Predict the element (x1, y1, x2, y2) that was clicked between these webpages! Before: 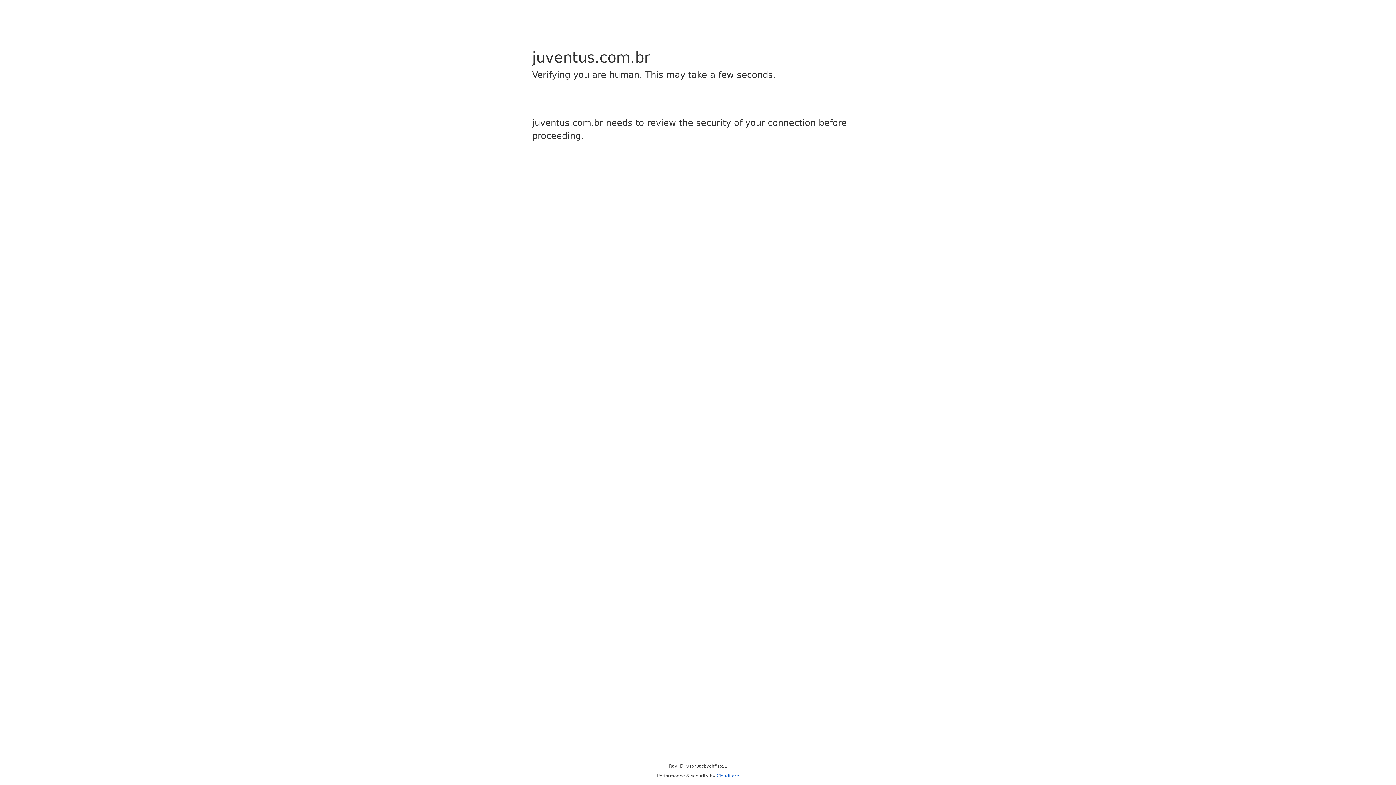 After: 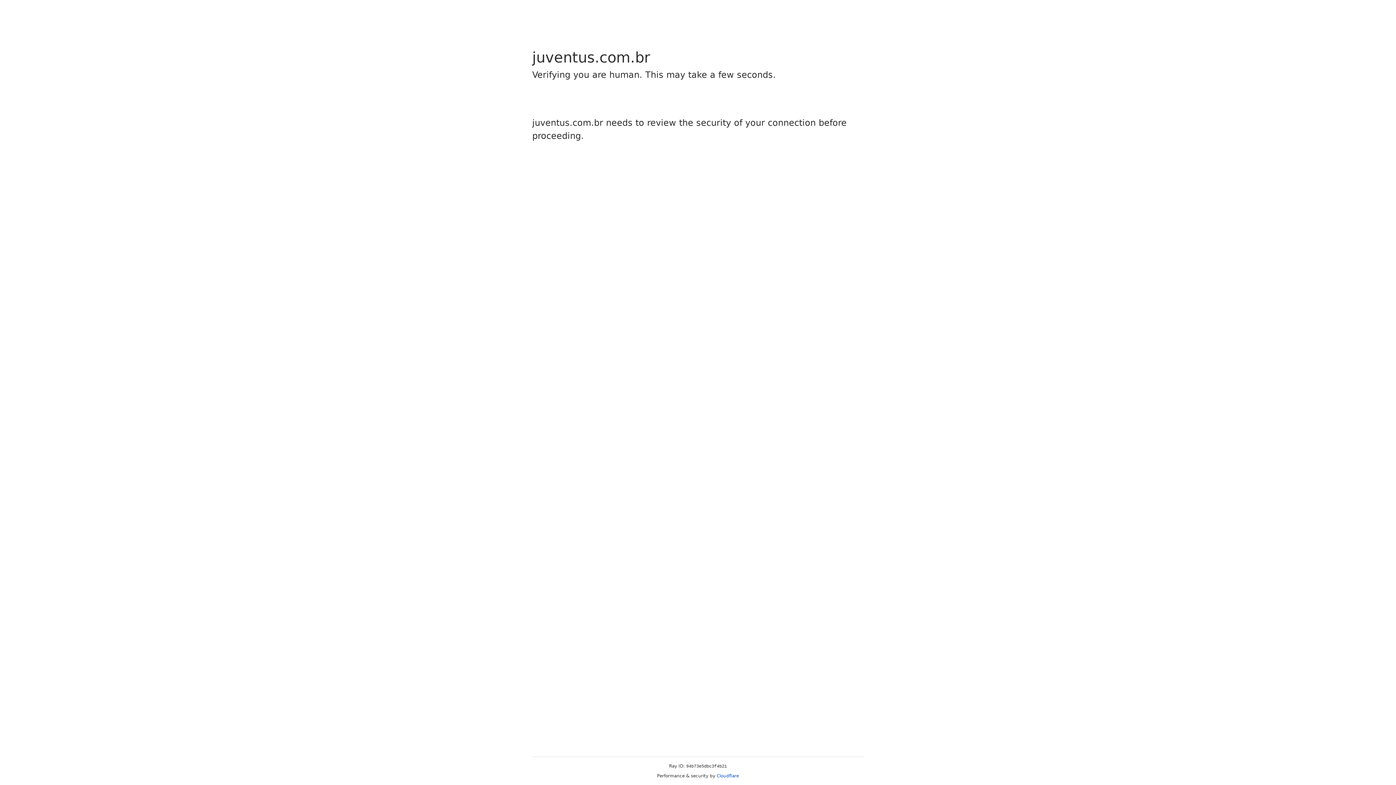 Action: bbox: (716, 773, 739, 778) label: Cloudflare